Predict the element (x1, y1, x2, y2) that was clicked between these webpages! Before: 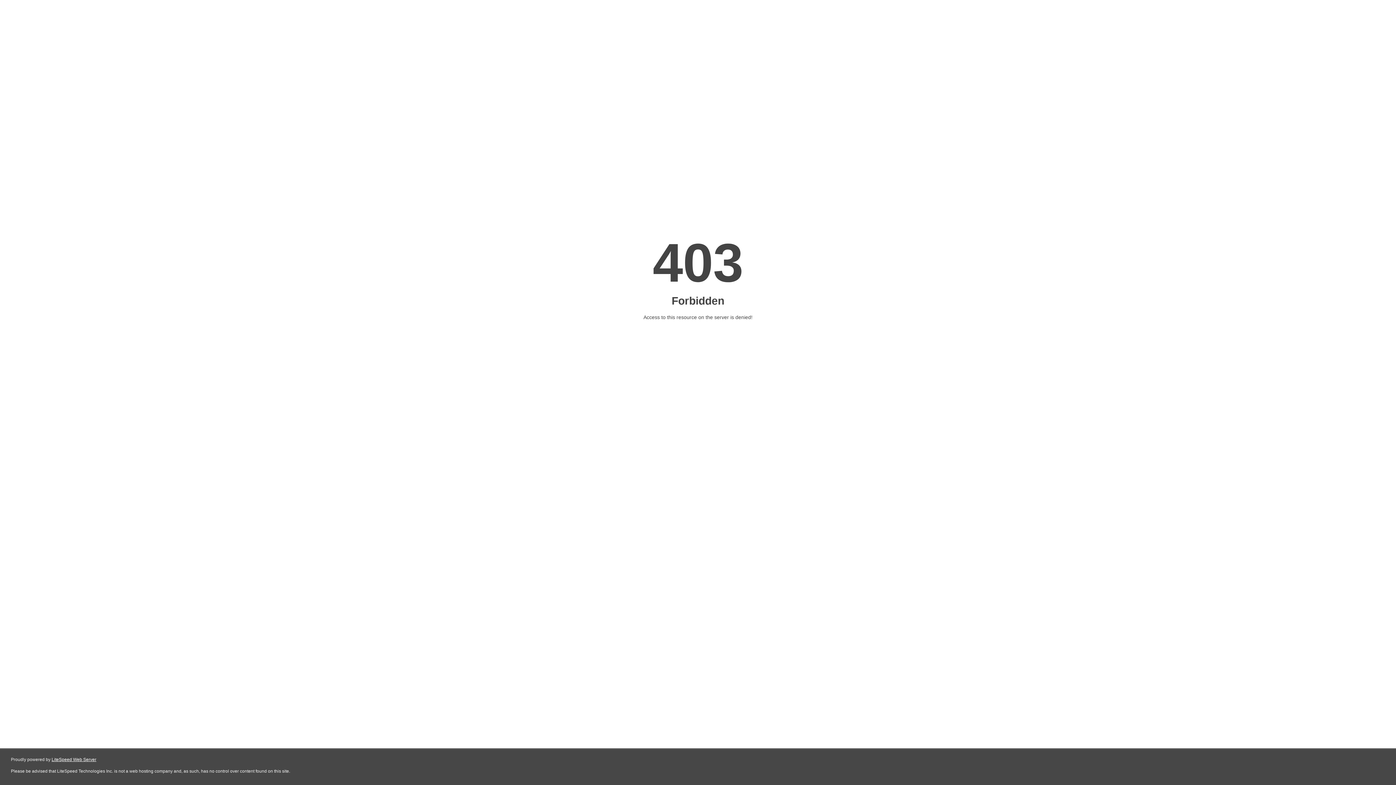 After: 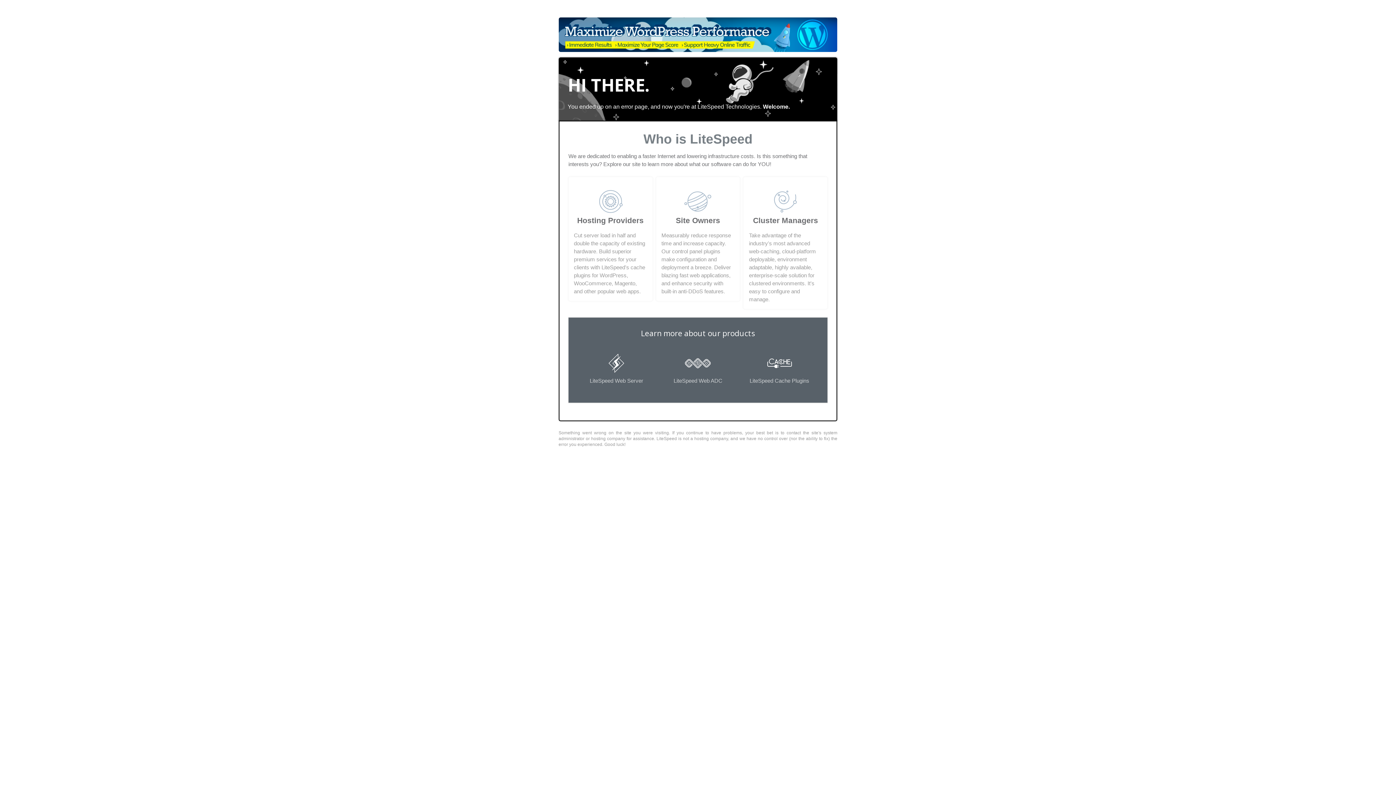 Action: bbox: (51, 757, 96, 762) label: LiteSpeed Web Server